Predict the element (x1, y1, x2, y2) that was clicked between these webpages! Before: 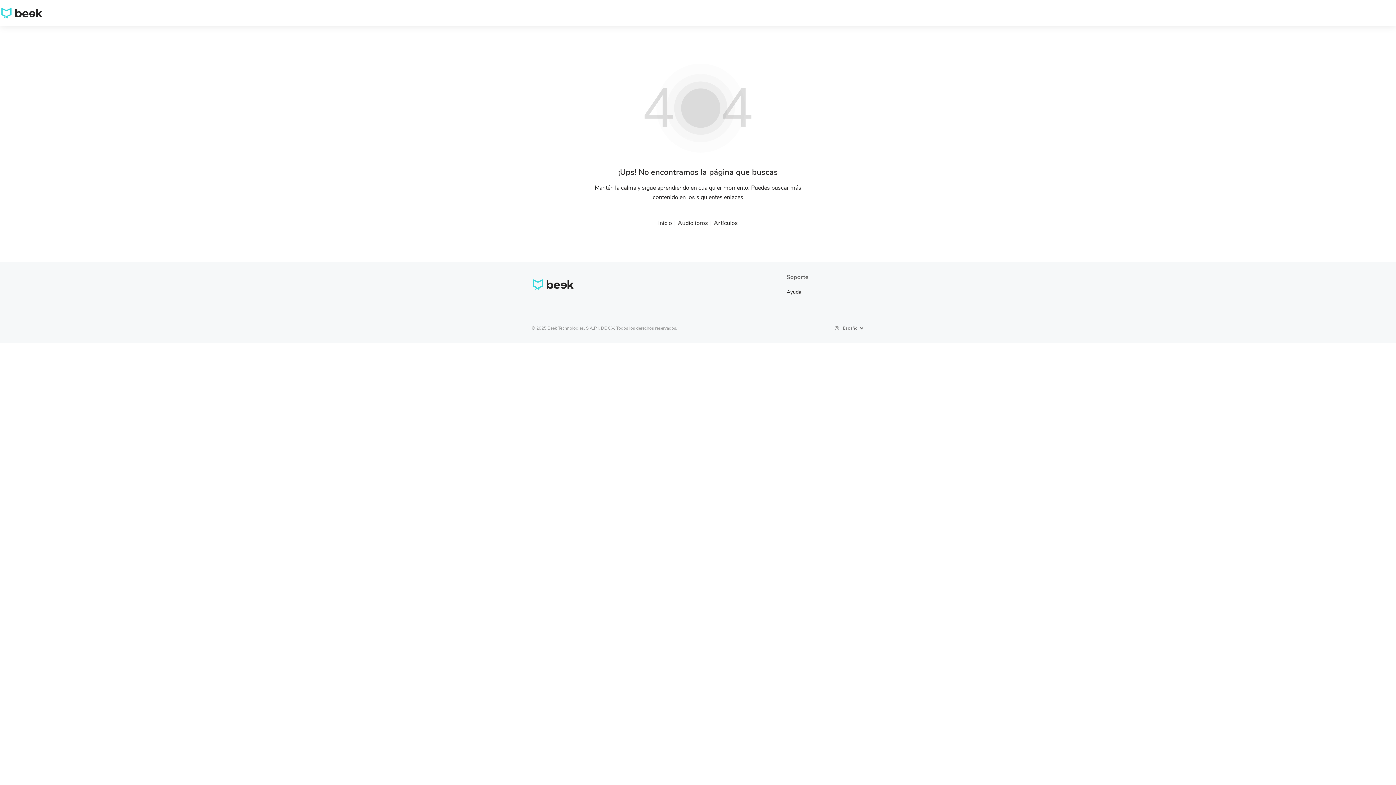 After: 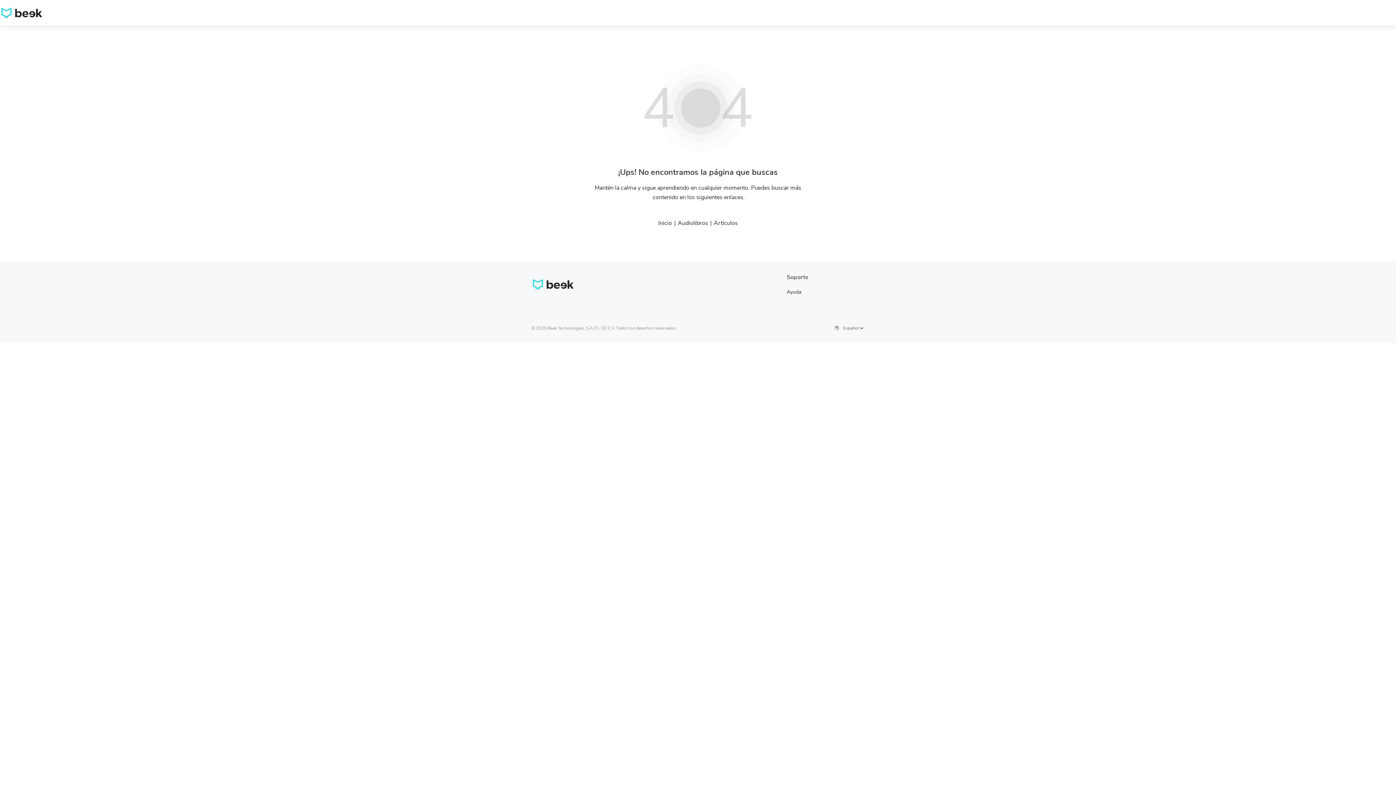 Action: bbox: (714, 219, 738, 226) label: Artículos